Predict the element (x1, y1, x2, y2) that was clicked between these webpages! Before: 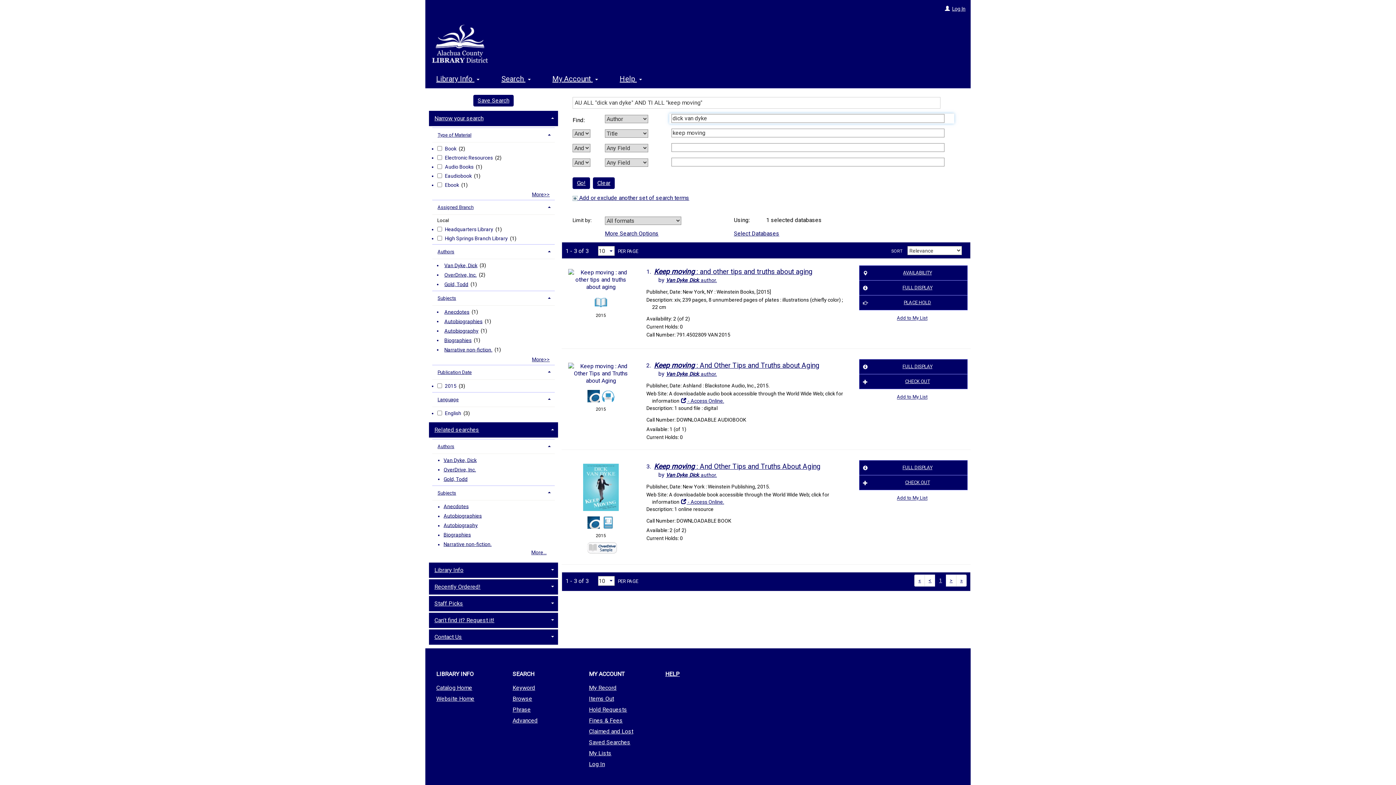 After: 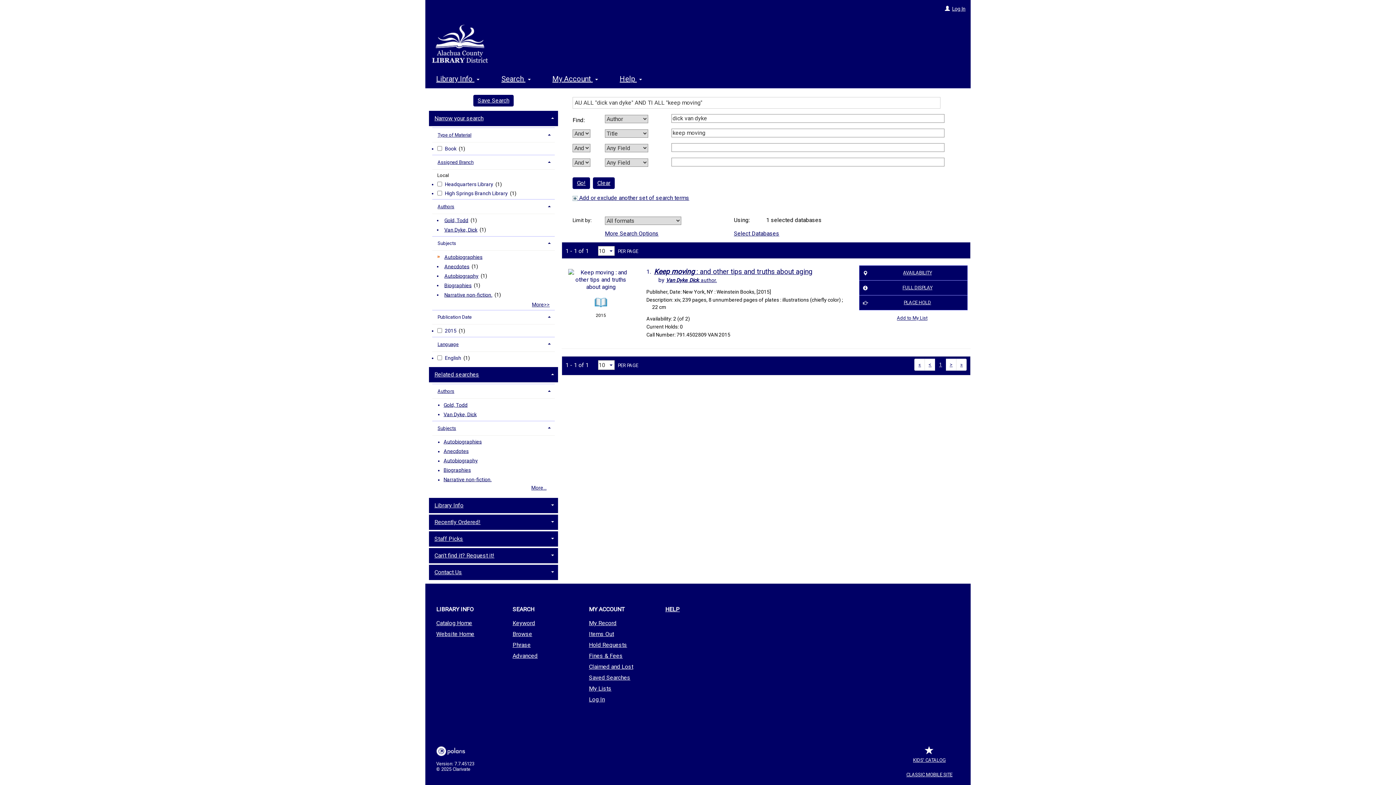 Action: label: Autobiographies bbox: (444, 316, 482, 325)